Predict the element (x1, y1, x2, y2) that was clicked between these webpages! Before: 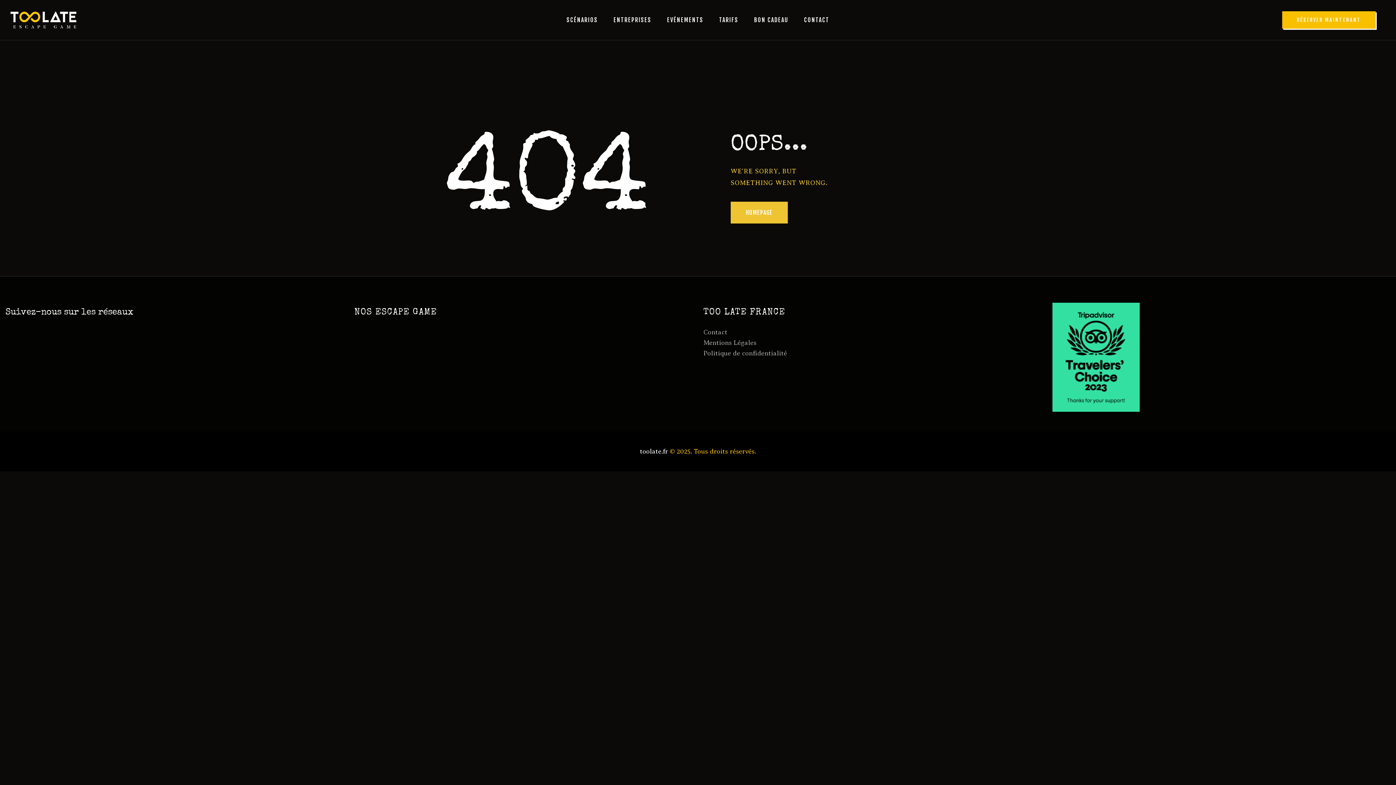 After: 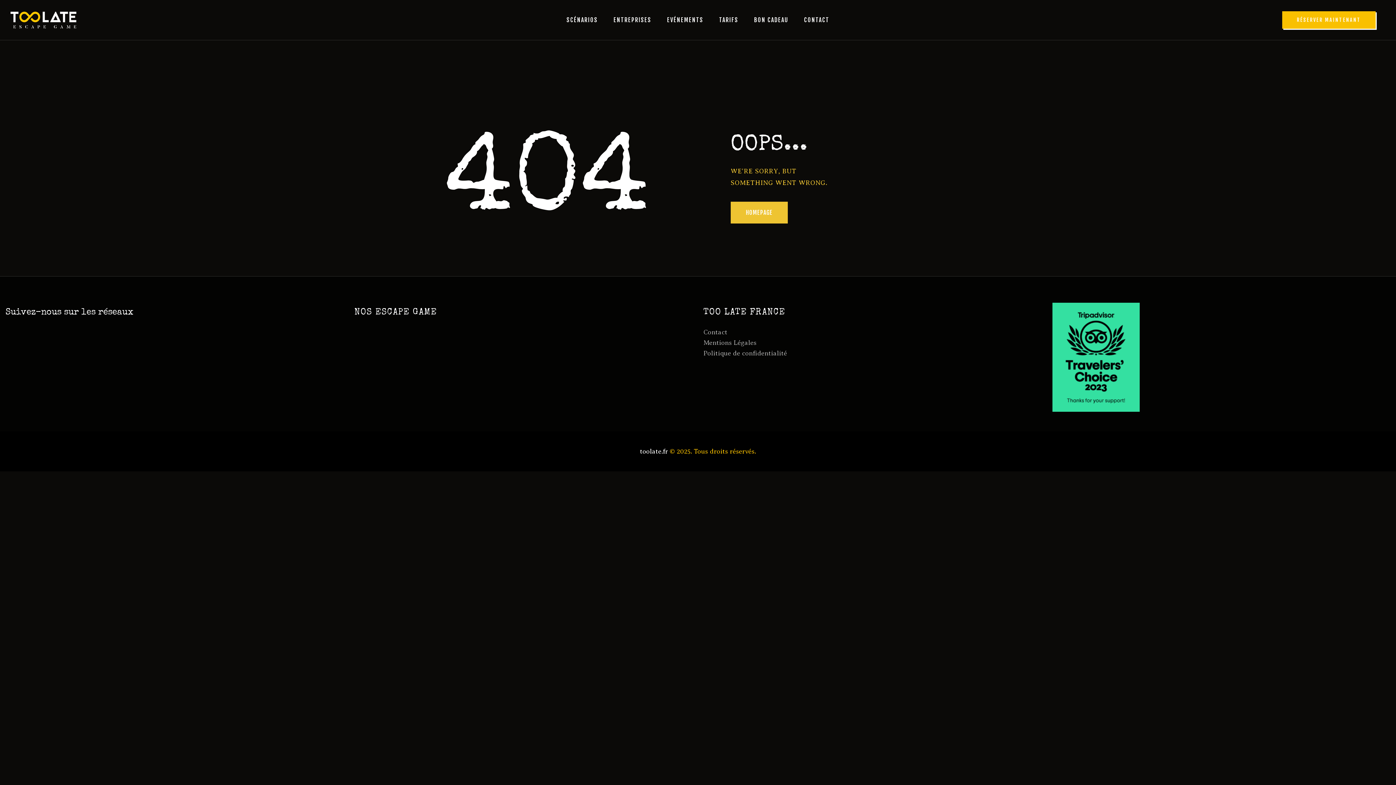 Action: bbox: (711, 10, 746, 29) label: TARIFS